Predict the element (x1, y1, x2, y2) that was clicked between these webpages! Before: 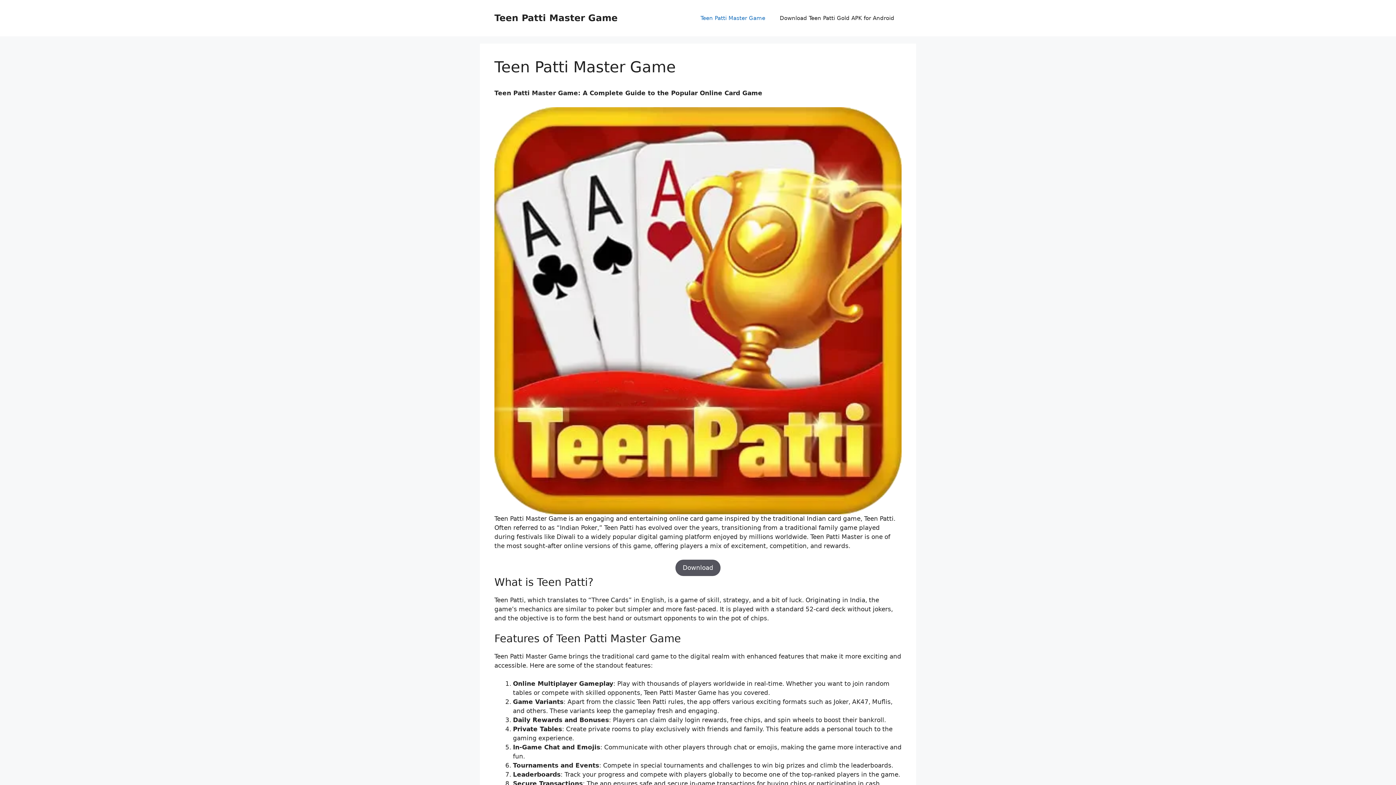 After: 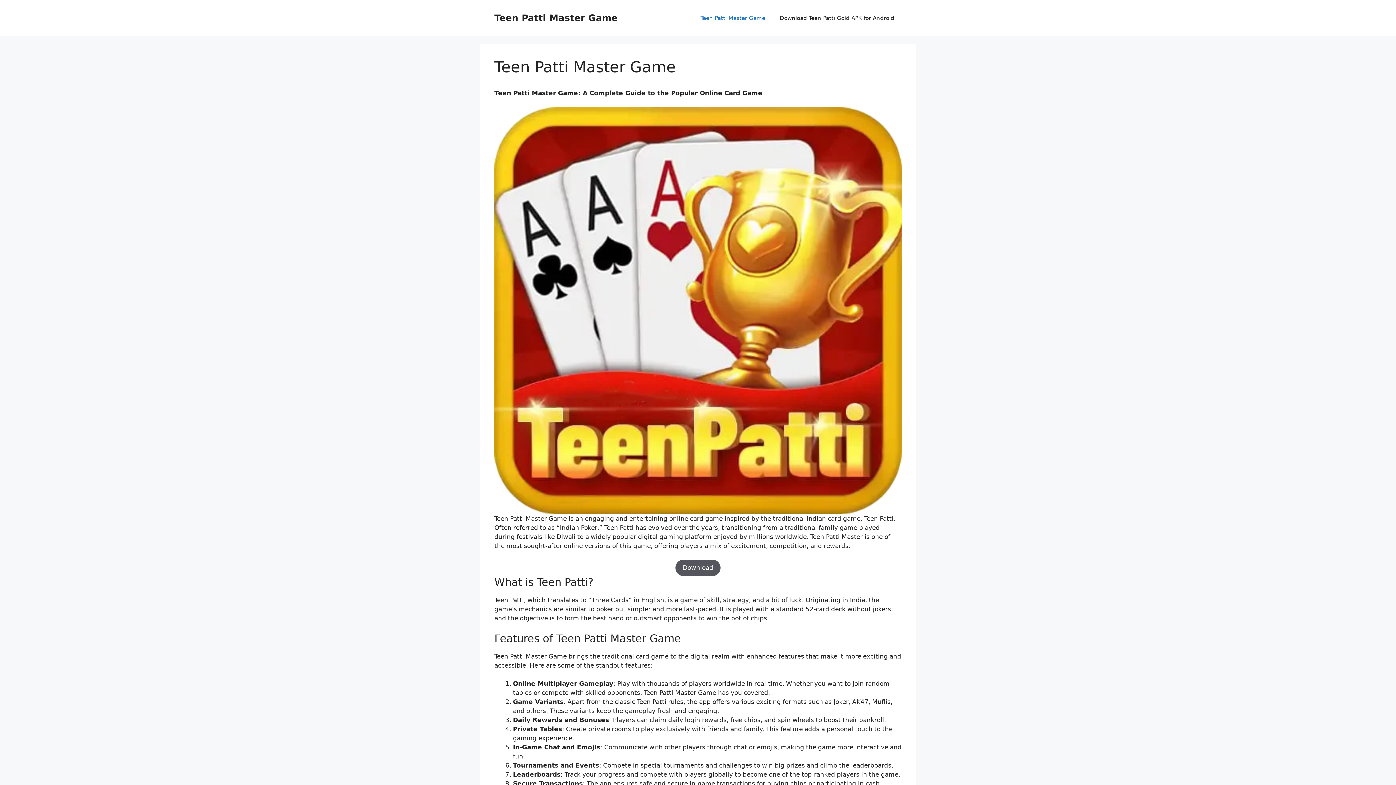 Action: bbox: (494, 12, 617, 23) label: Teen Patti Master Game